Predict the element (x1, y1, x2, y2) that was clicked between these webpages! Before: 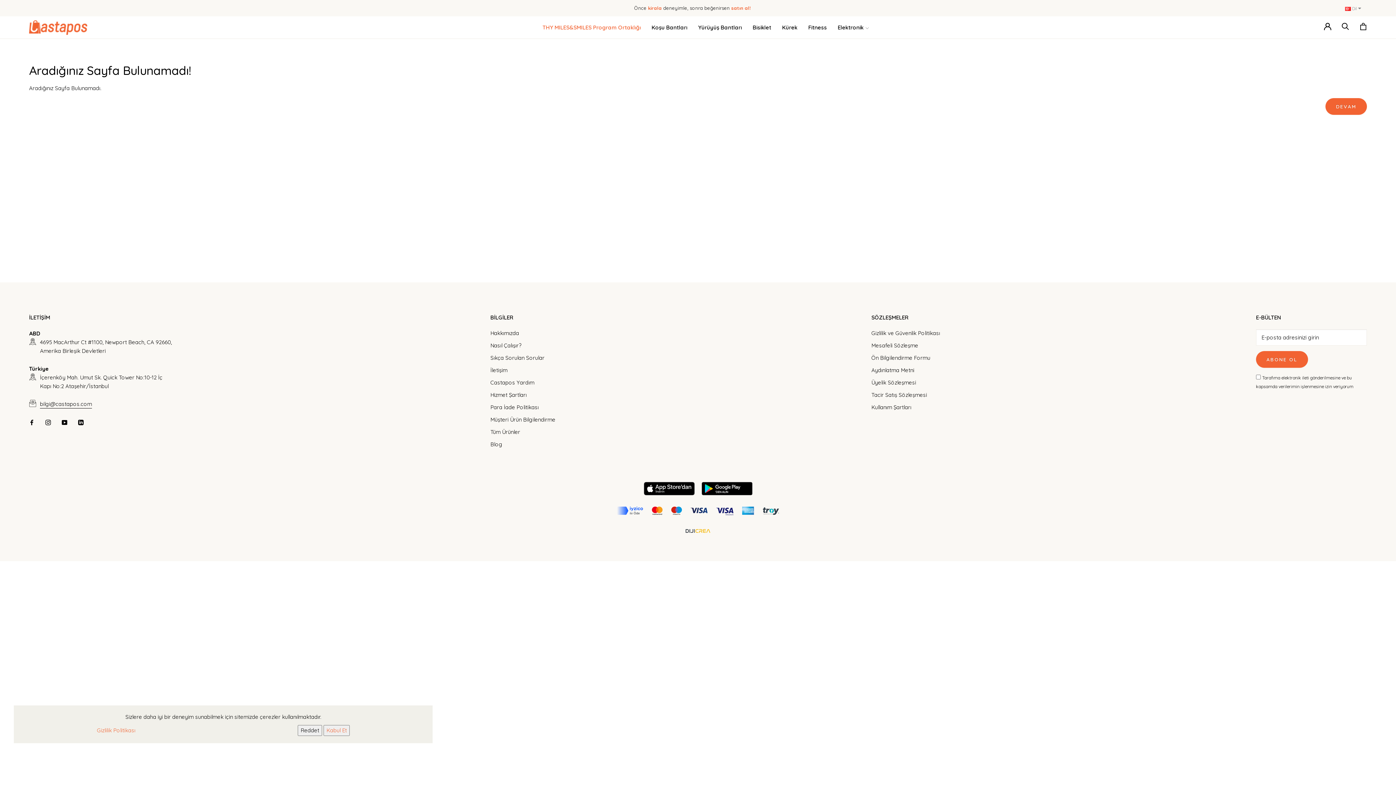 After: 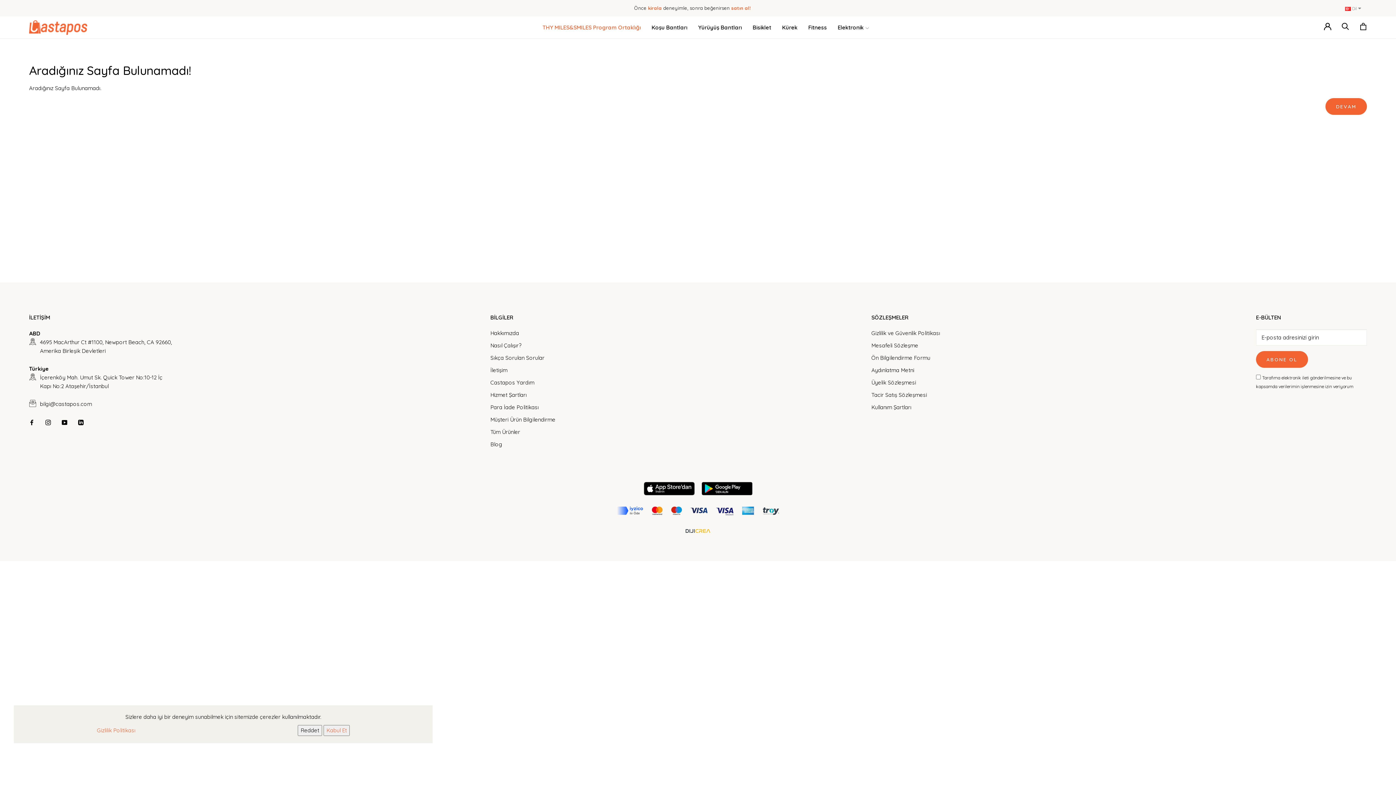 Action: label: bilgi@castapos.com bbox: (40, 400, 92, 408)